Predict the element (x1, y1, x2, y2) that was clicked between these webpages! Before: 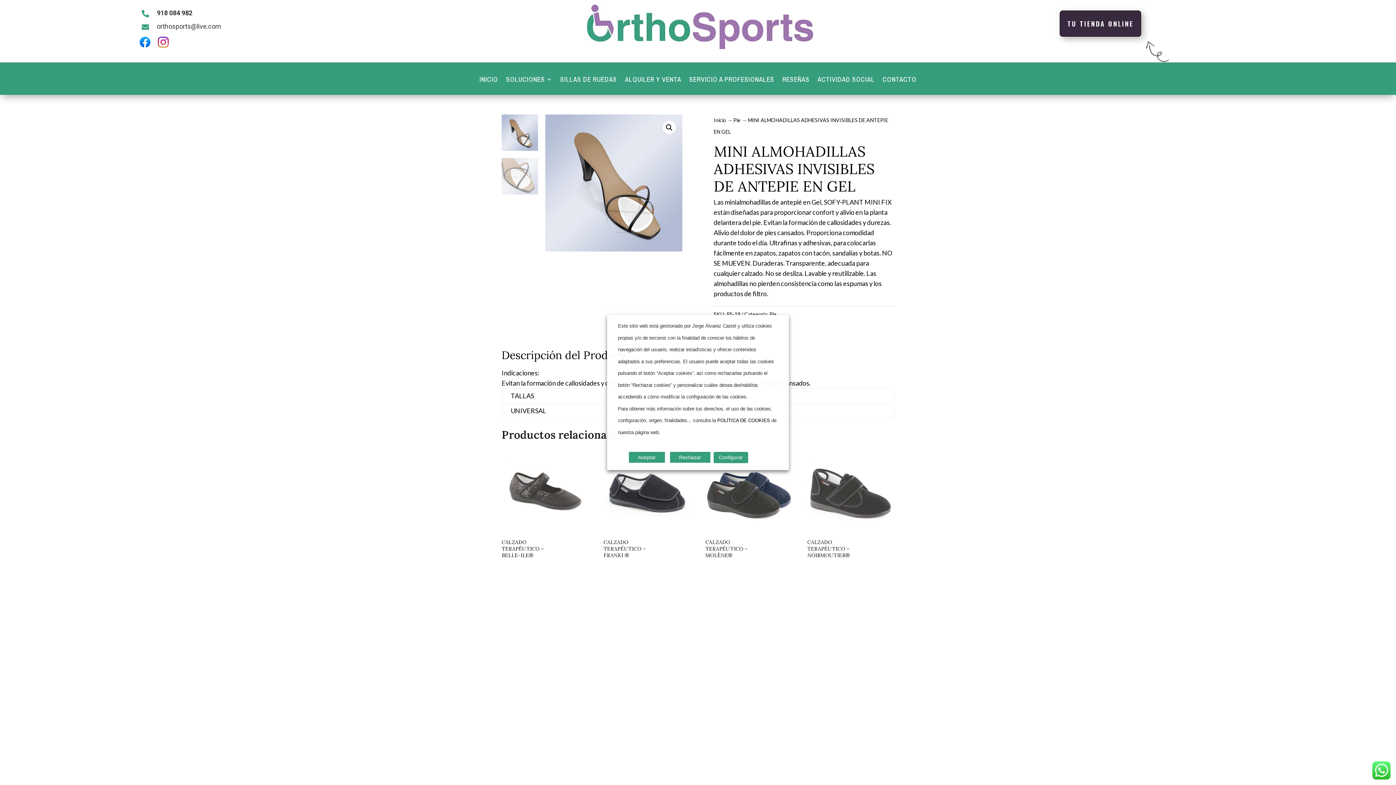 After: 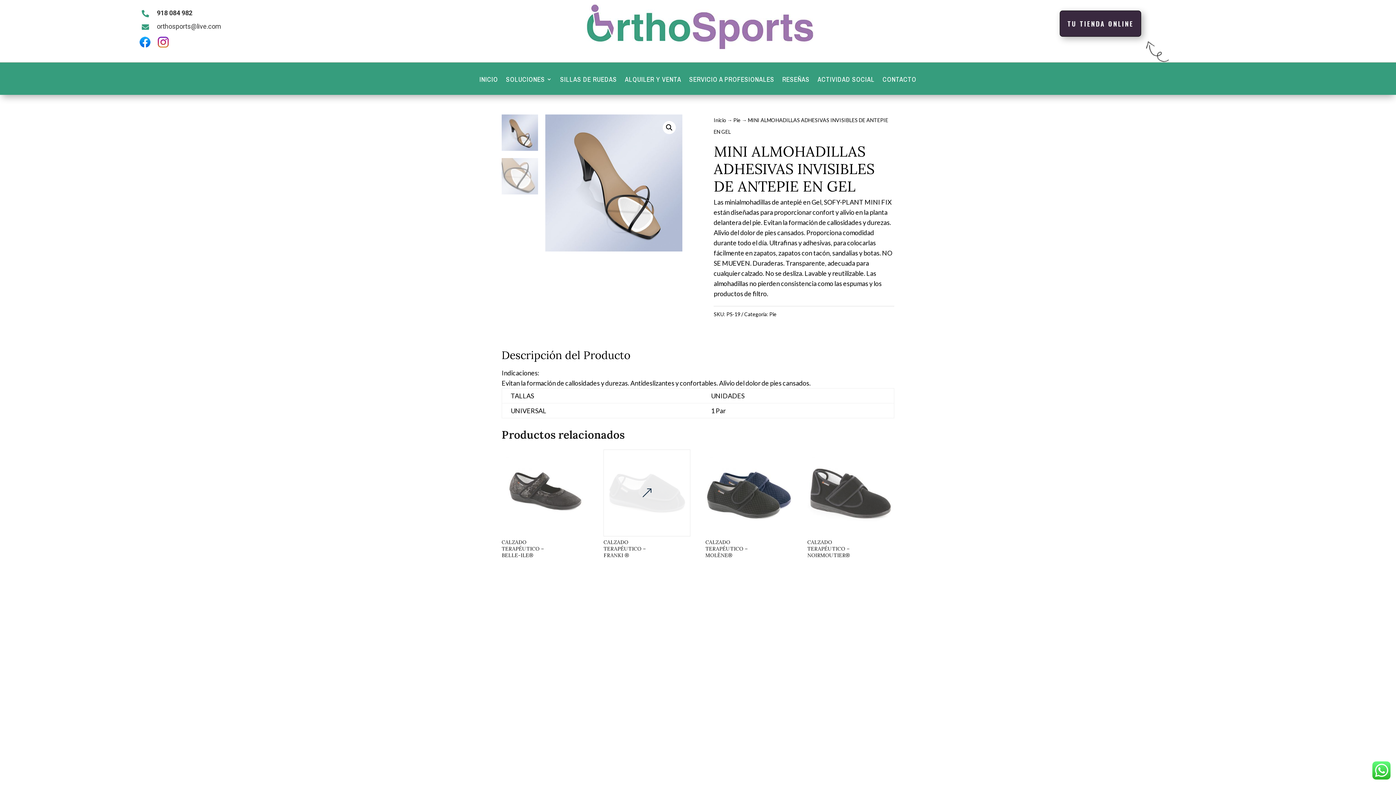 Action: bbox: (670, 452, 710, 463) label: Rechazar